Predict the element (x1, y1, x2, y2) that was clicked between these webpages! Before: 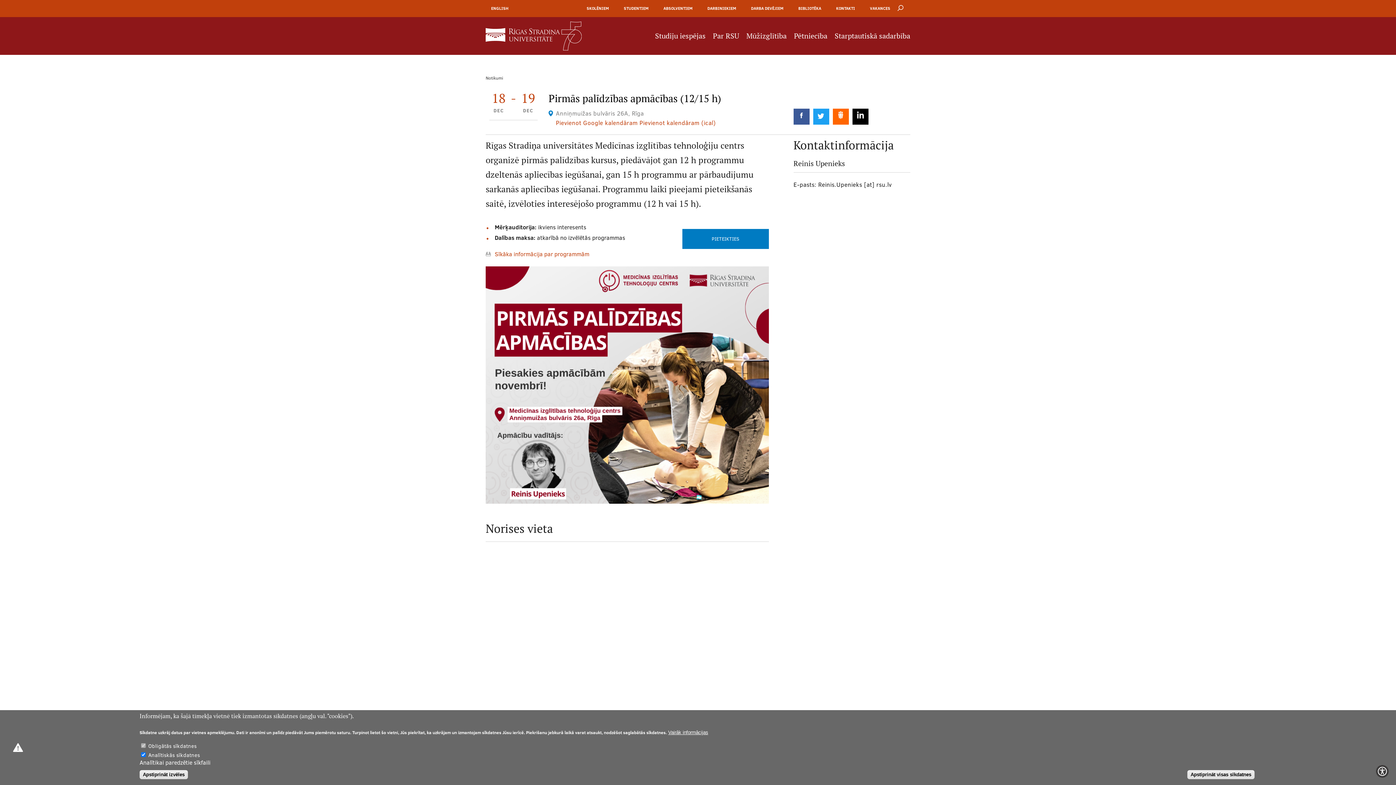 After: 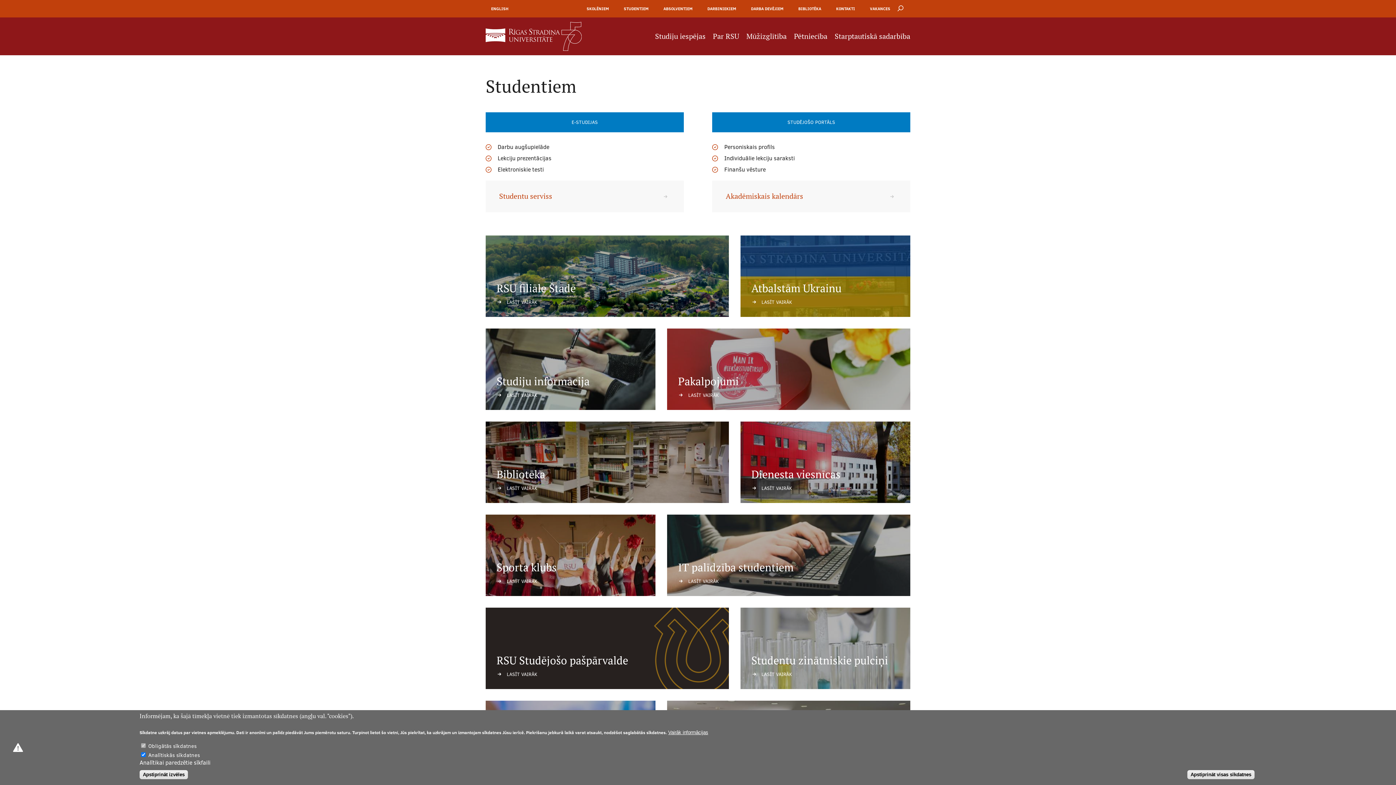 Action: label: STUDENTIEM bbox: (623, 5, 648, 11)